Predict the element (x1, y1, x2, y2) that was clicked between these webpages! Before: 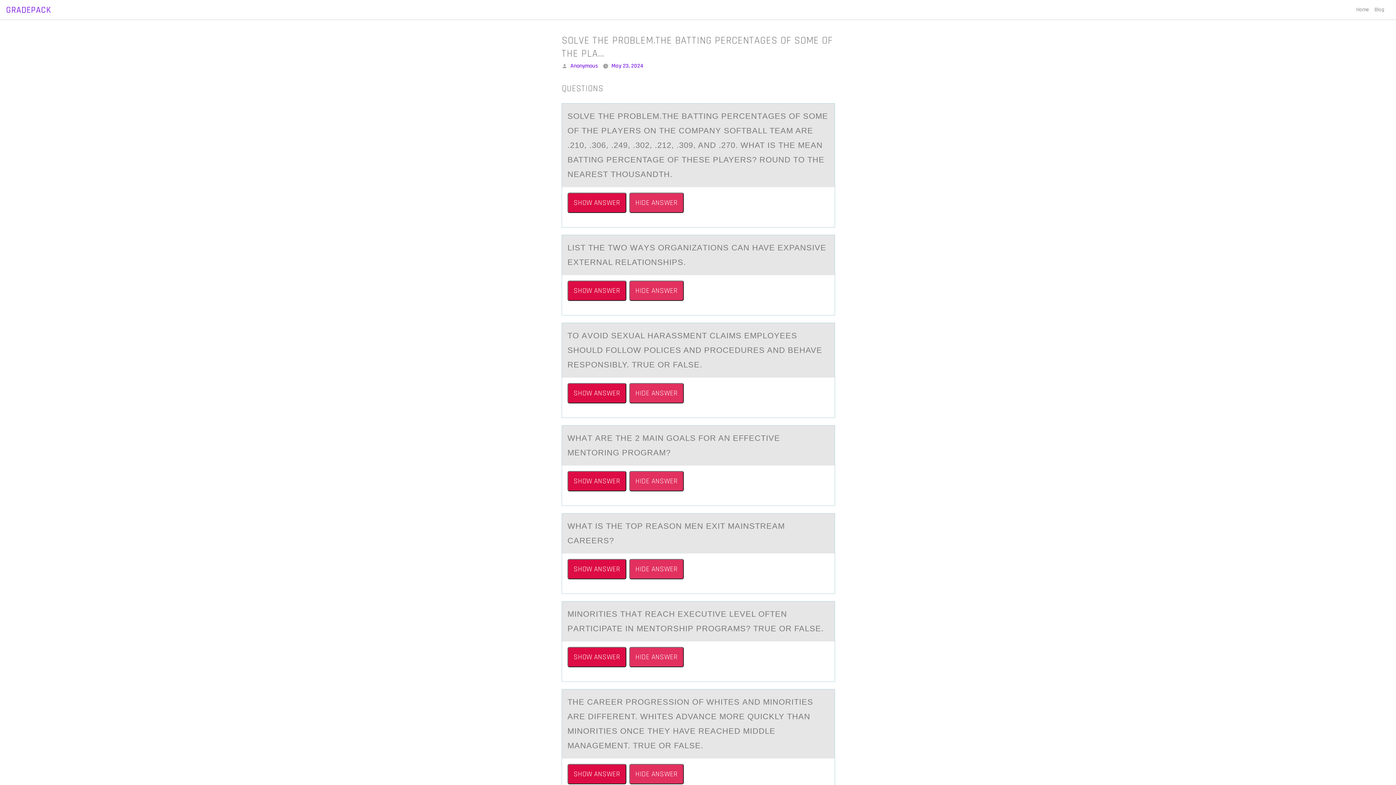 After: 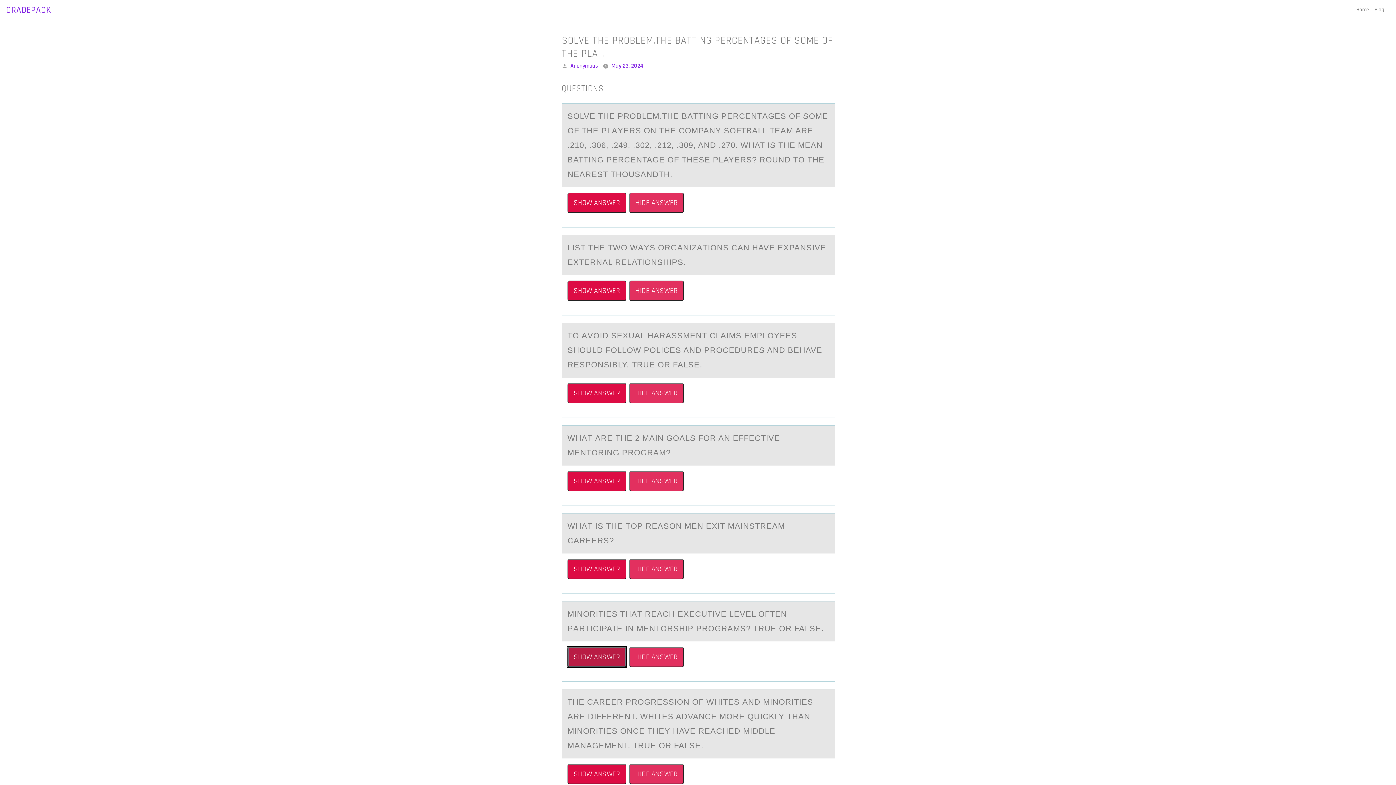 Action: bbox: (567, 647, 626, 667) label: SHOW ANSWER